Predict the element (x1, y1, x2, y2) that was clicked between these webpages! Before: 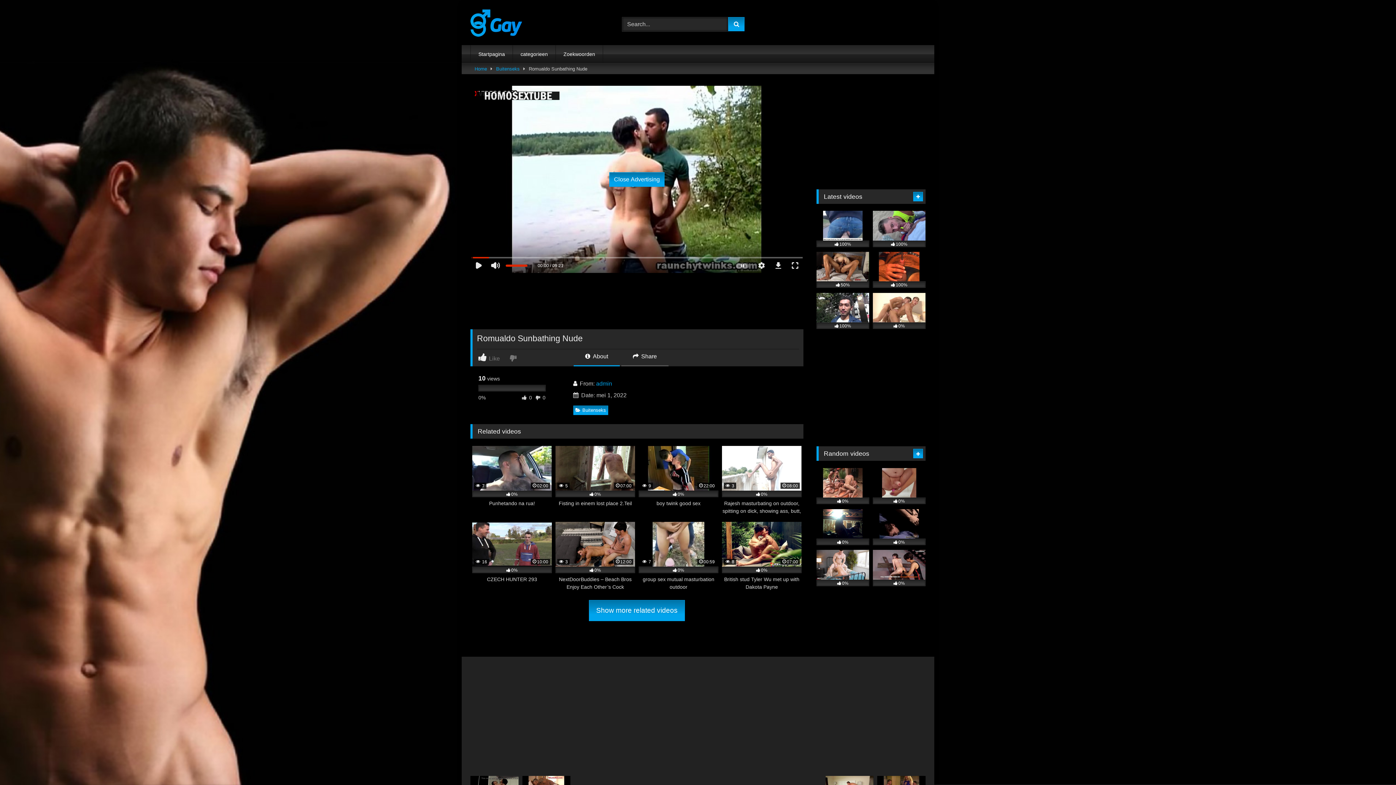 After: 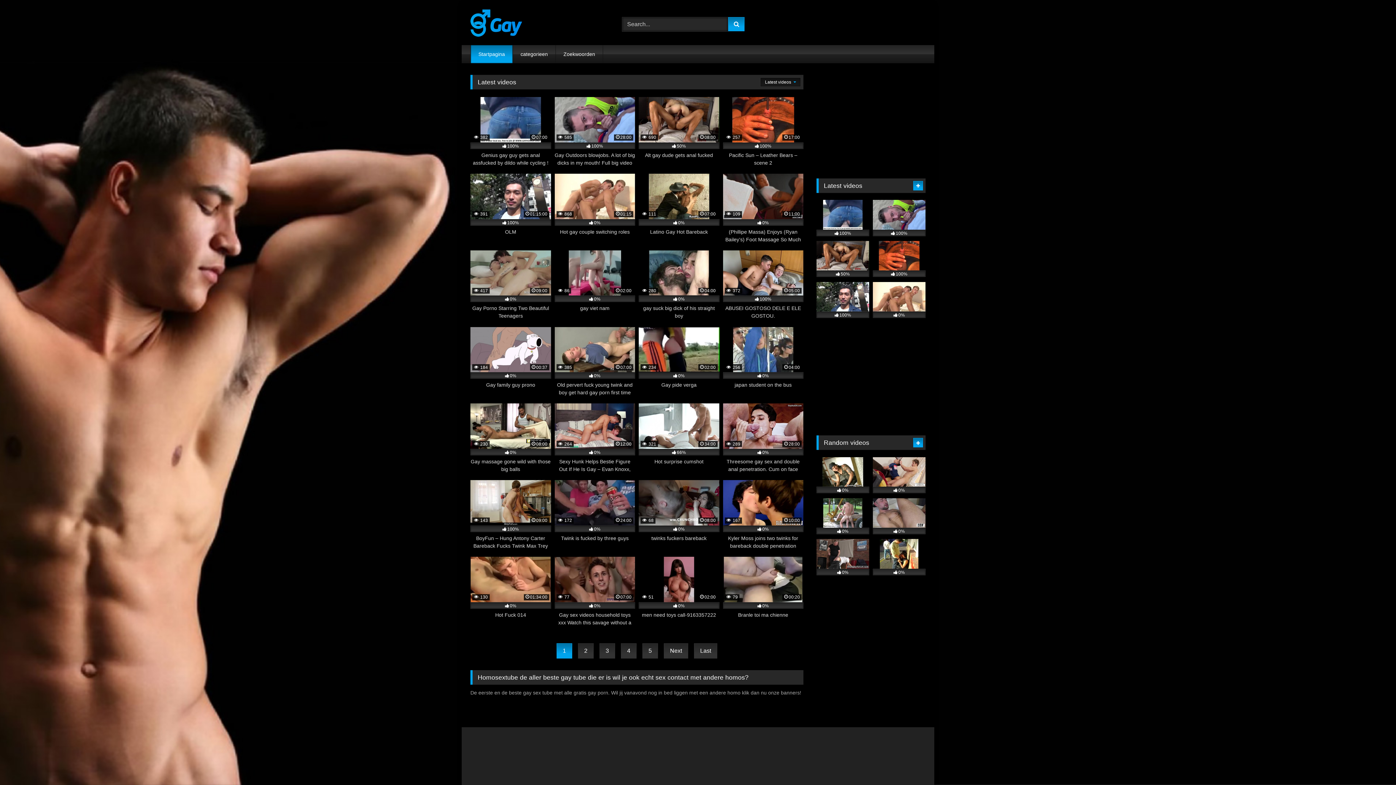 Action: bbox: (913, 191, 923, 201)